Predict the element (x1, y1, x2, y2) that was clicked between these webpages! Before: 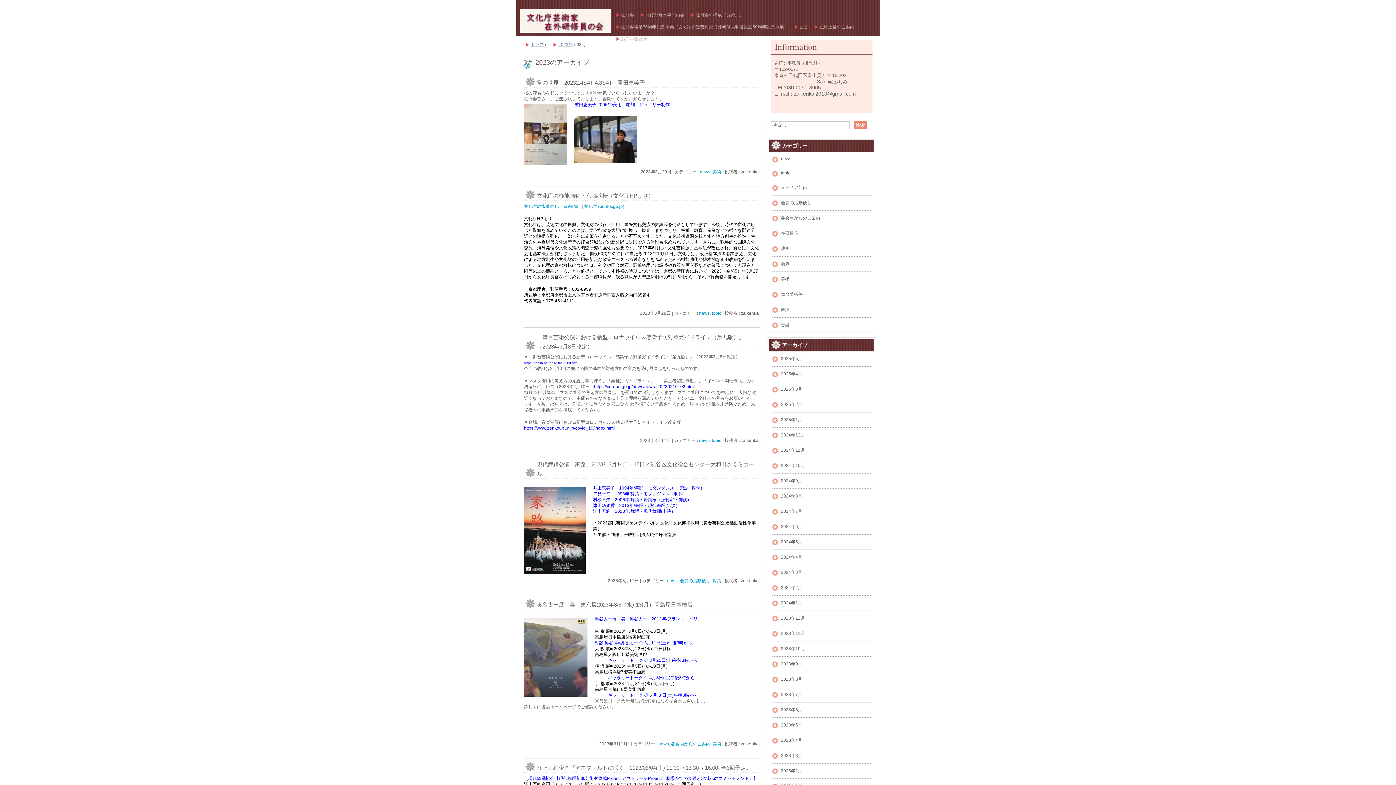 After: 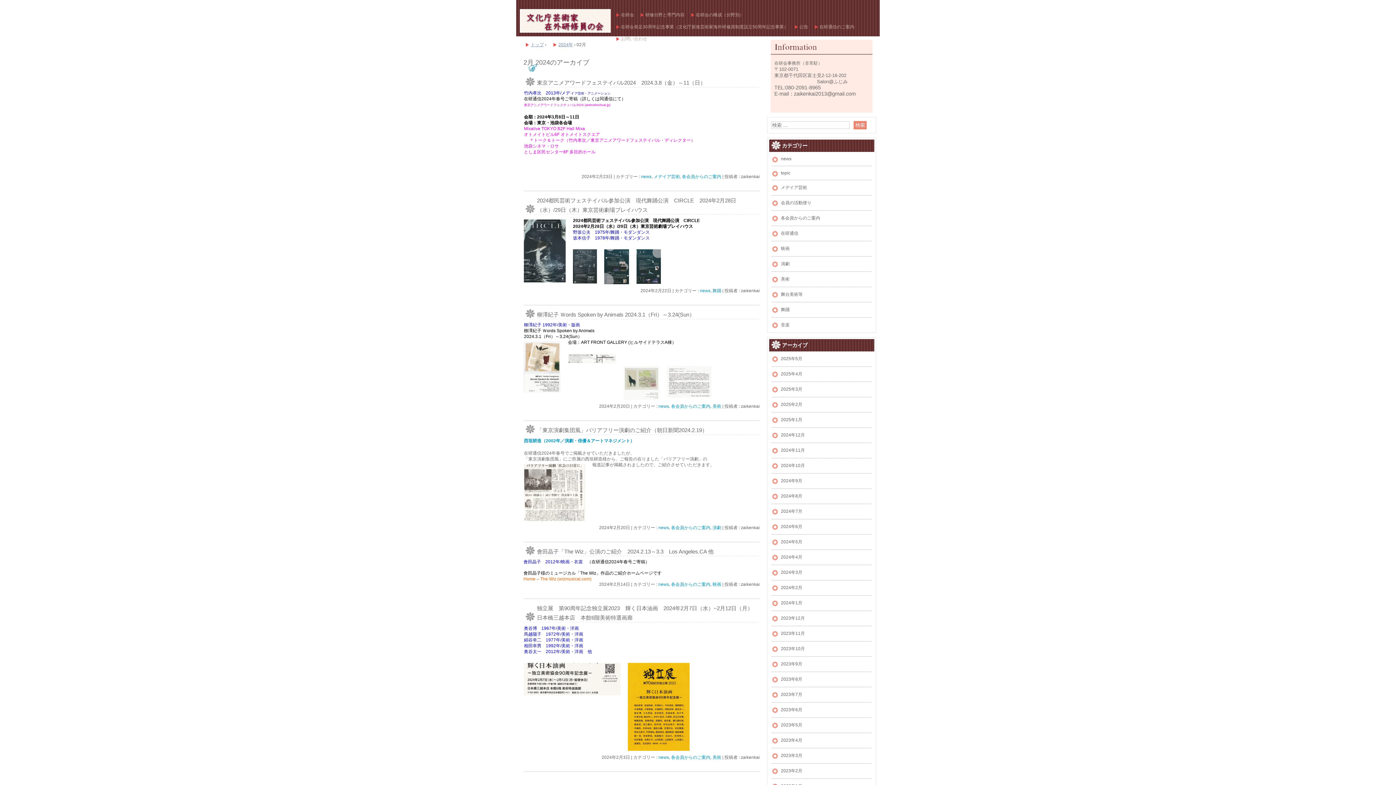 Action: bbox: (781, 585, 871, 591) label: 2024年2月